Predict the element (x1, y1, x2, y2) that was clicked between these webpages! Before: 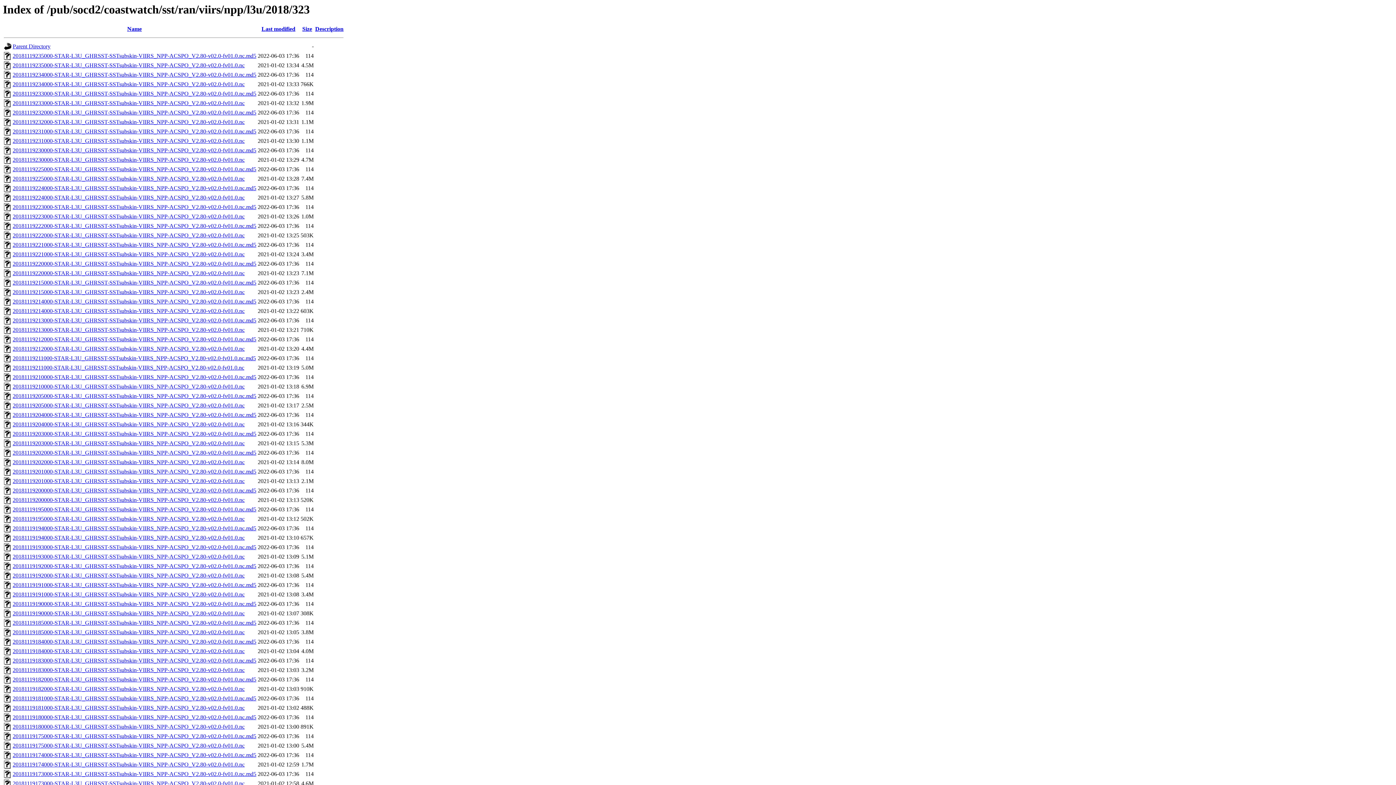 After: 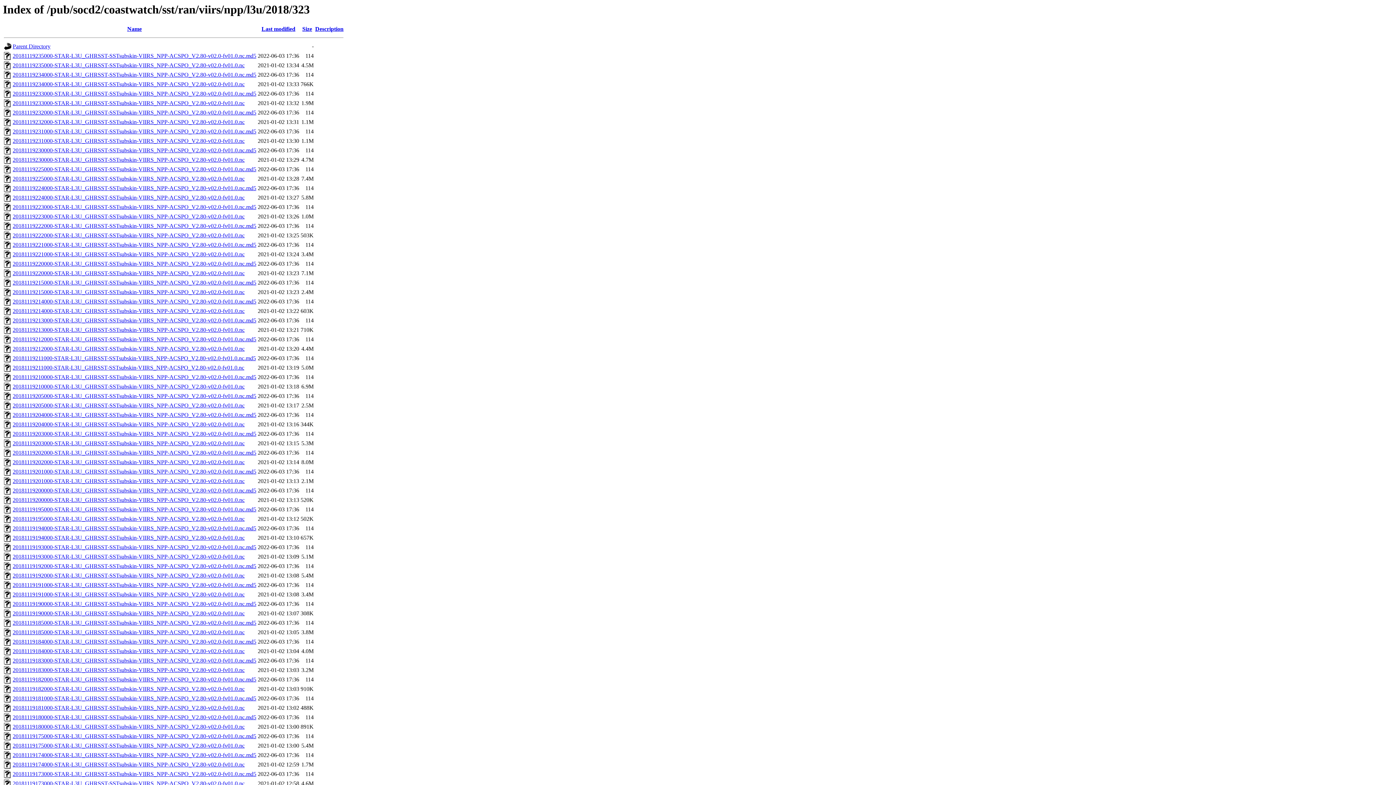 Action: label: 20181119210000-STAR-L3U_GHRSST-SSTsubskin-VIIRS_NPP-ACSPO_V2.80-v02.0-fv01.0.nc bbox: (12, 383, 244, 389)